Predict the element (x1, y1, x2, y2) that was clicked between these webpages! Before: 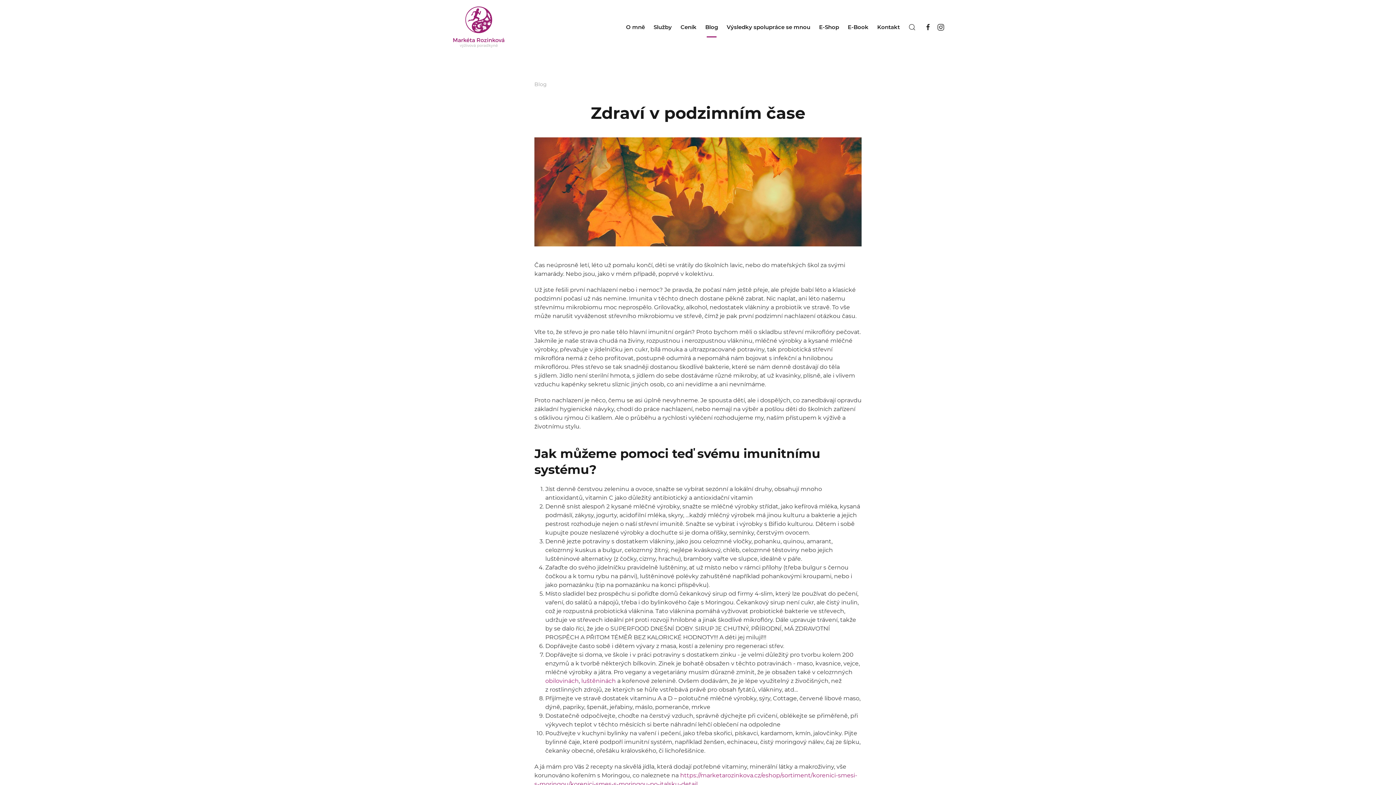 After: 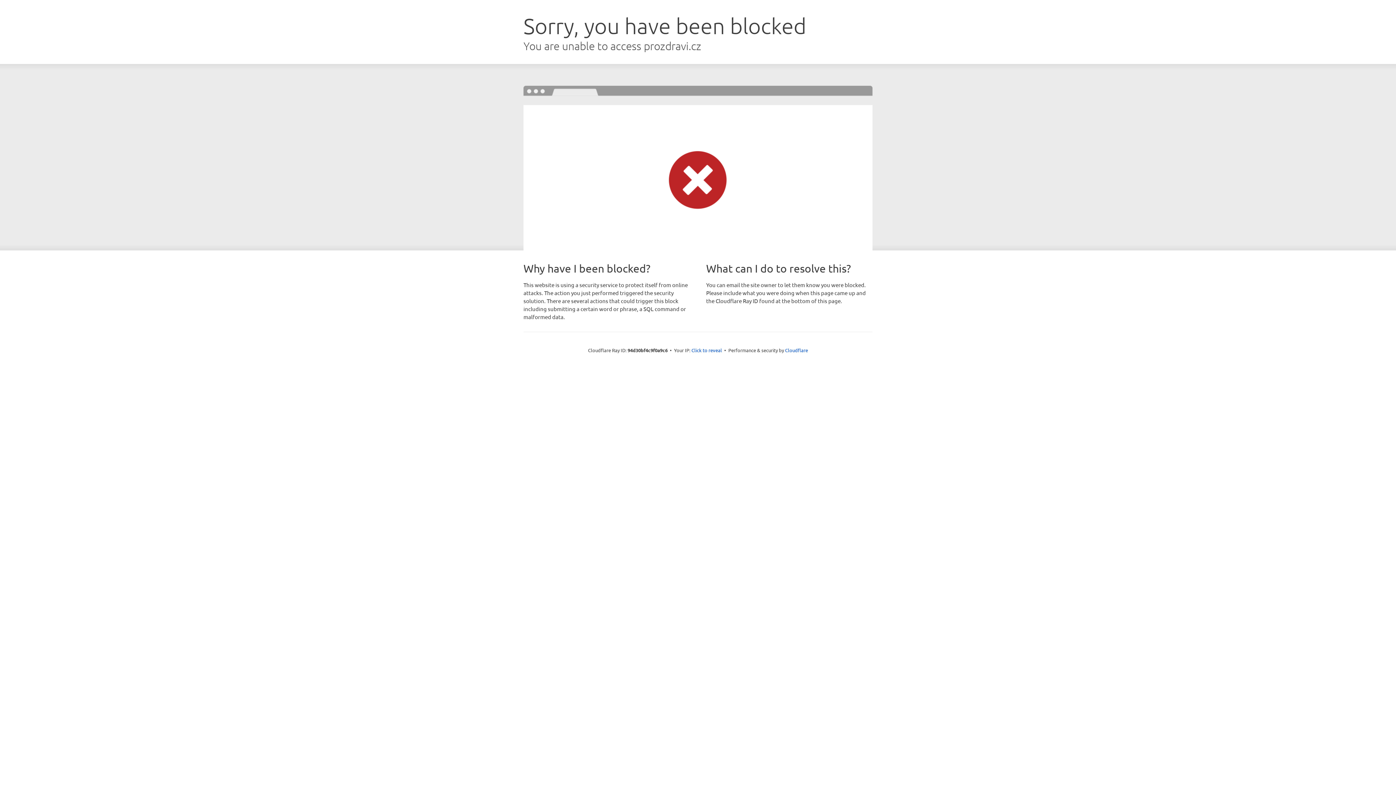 Action: label: luštěninách bbox: (581, 677, 616, 684)